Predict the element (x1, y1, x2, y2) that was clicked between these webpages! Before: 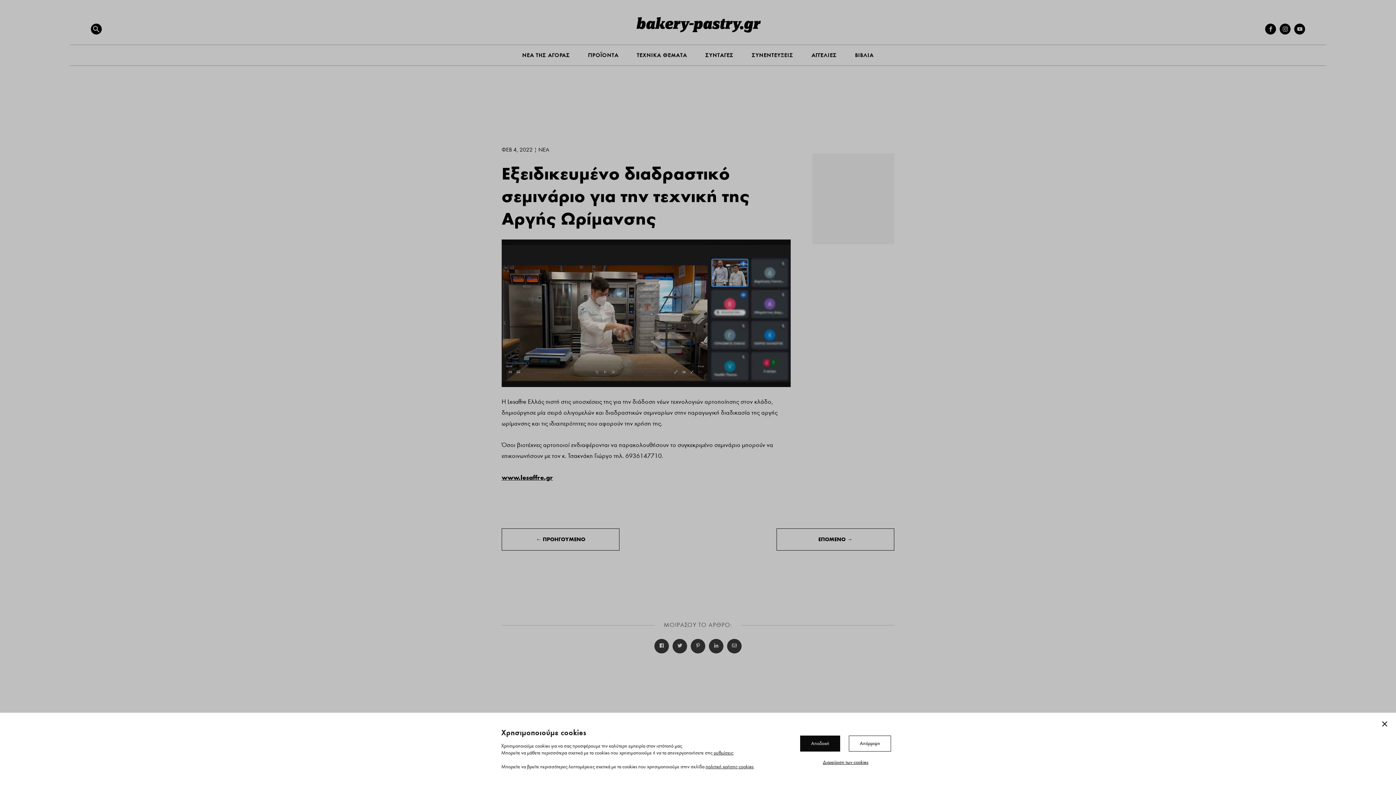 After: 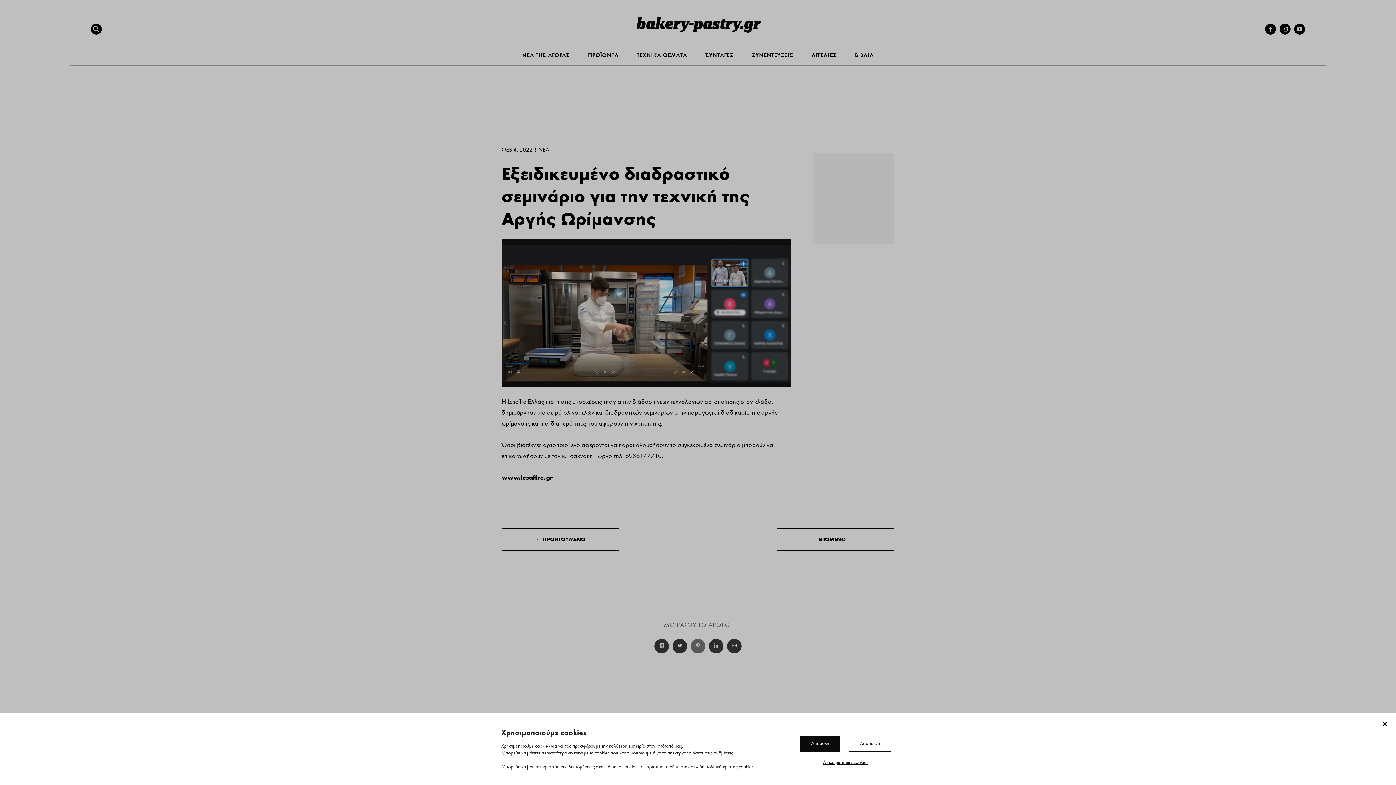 Action: bbox: (692, 639, 703, 653) label: Pinterest